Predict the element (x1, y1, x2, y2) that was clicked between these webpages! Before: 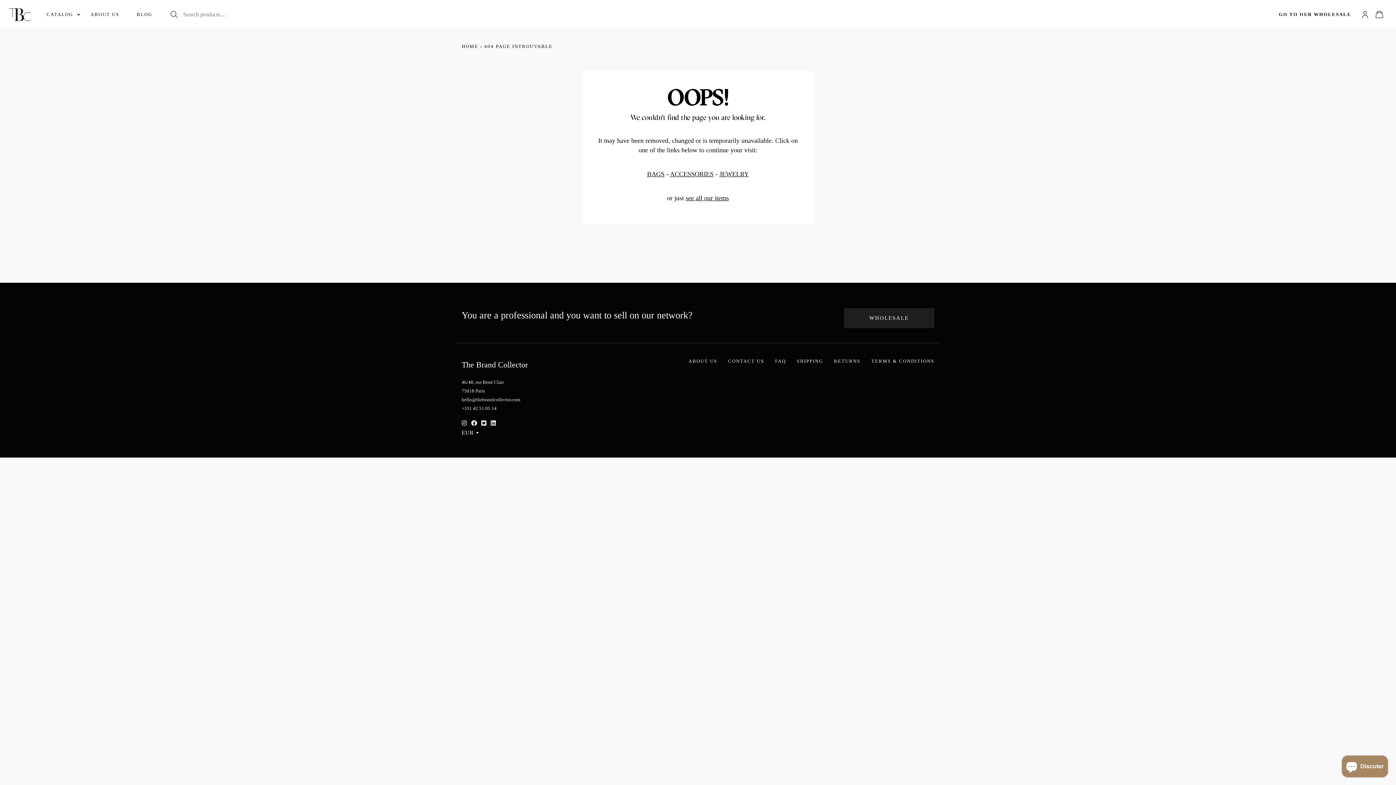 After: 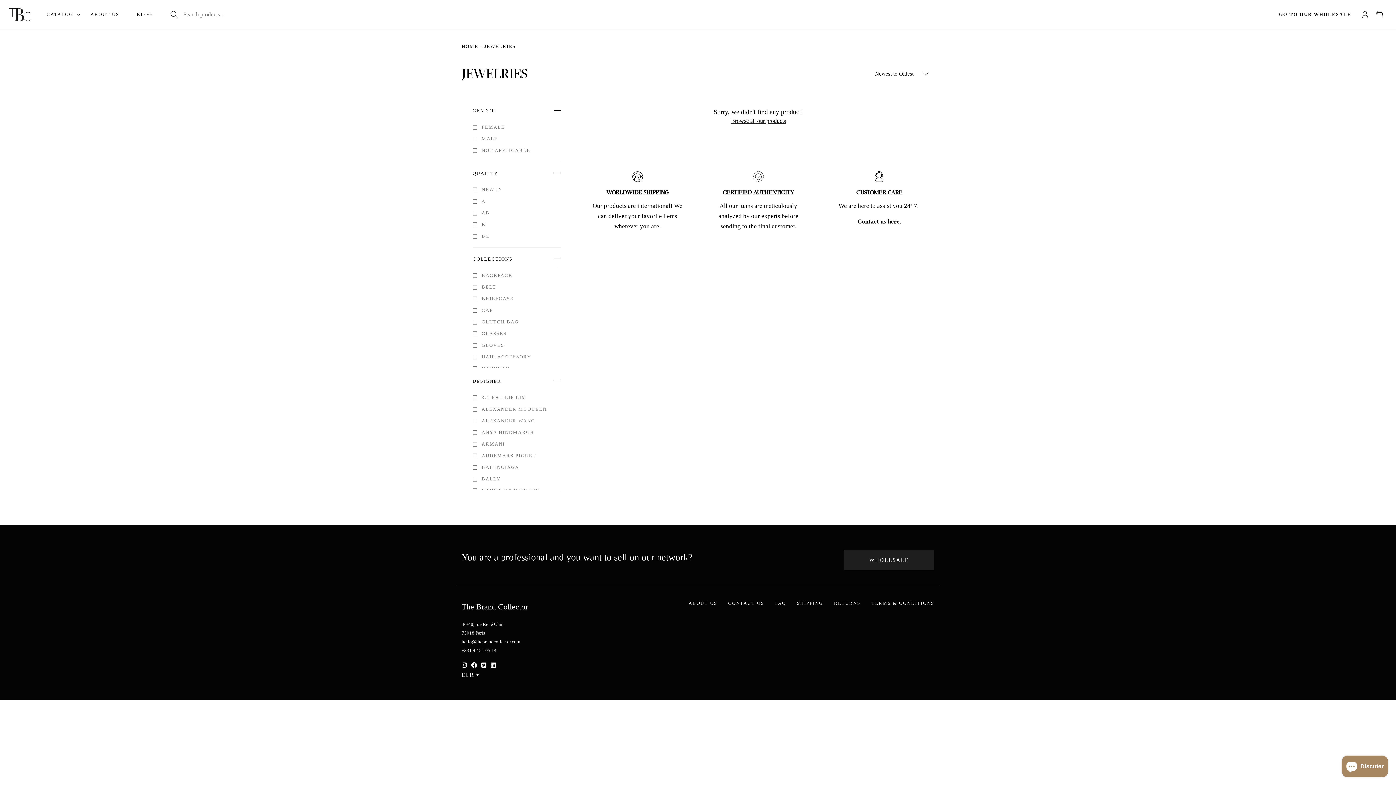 Action: bbox: (719, 170, 749, 177) label: JEWELRY